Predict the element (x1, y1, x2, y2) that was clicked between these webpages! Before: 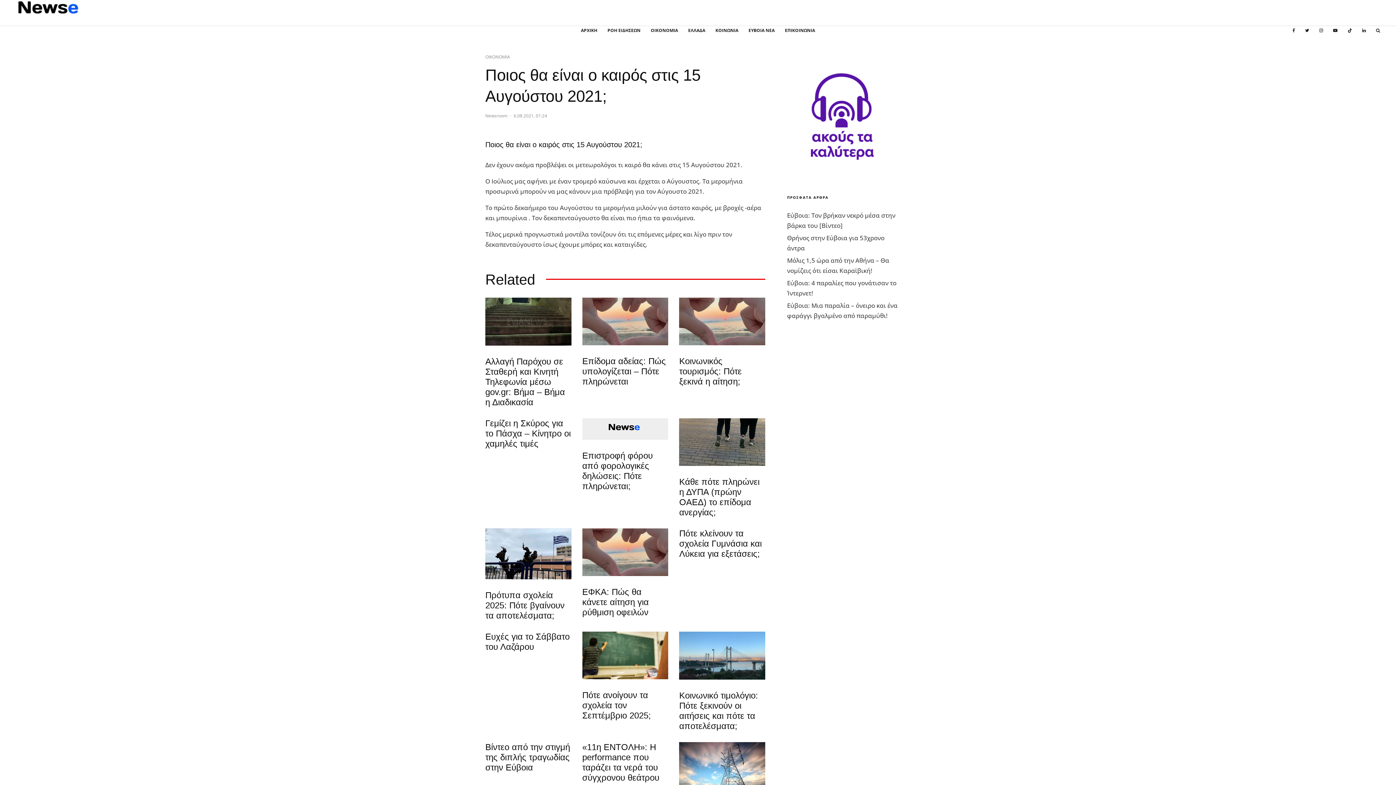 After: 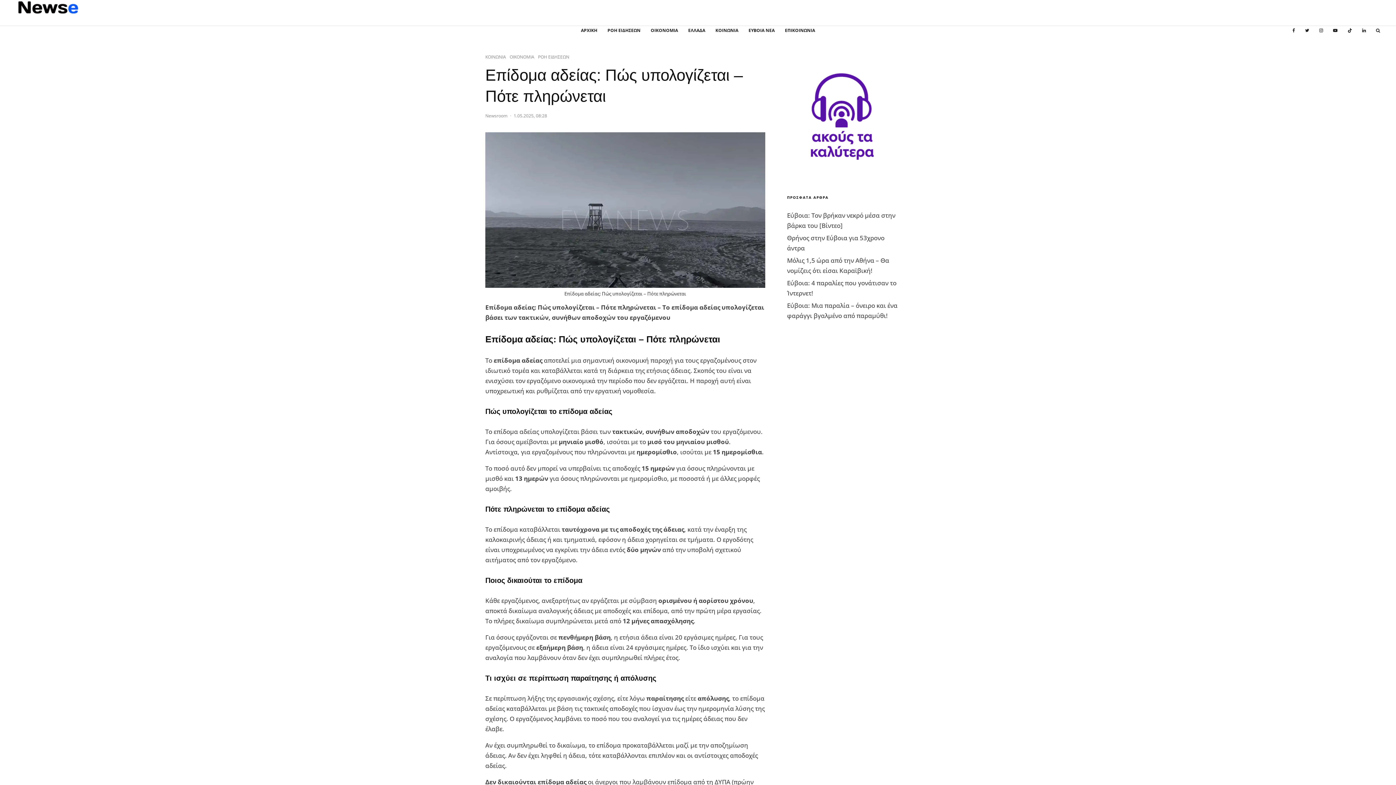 Action: label: Επίδομα αδείας: Πώς υπολογίζεται – Πότε πληρώνεται bbox: (582, 356, 668, 387)